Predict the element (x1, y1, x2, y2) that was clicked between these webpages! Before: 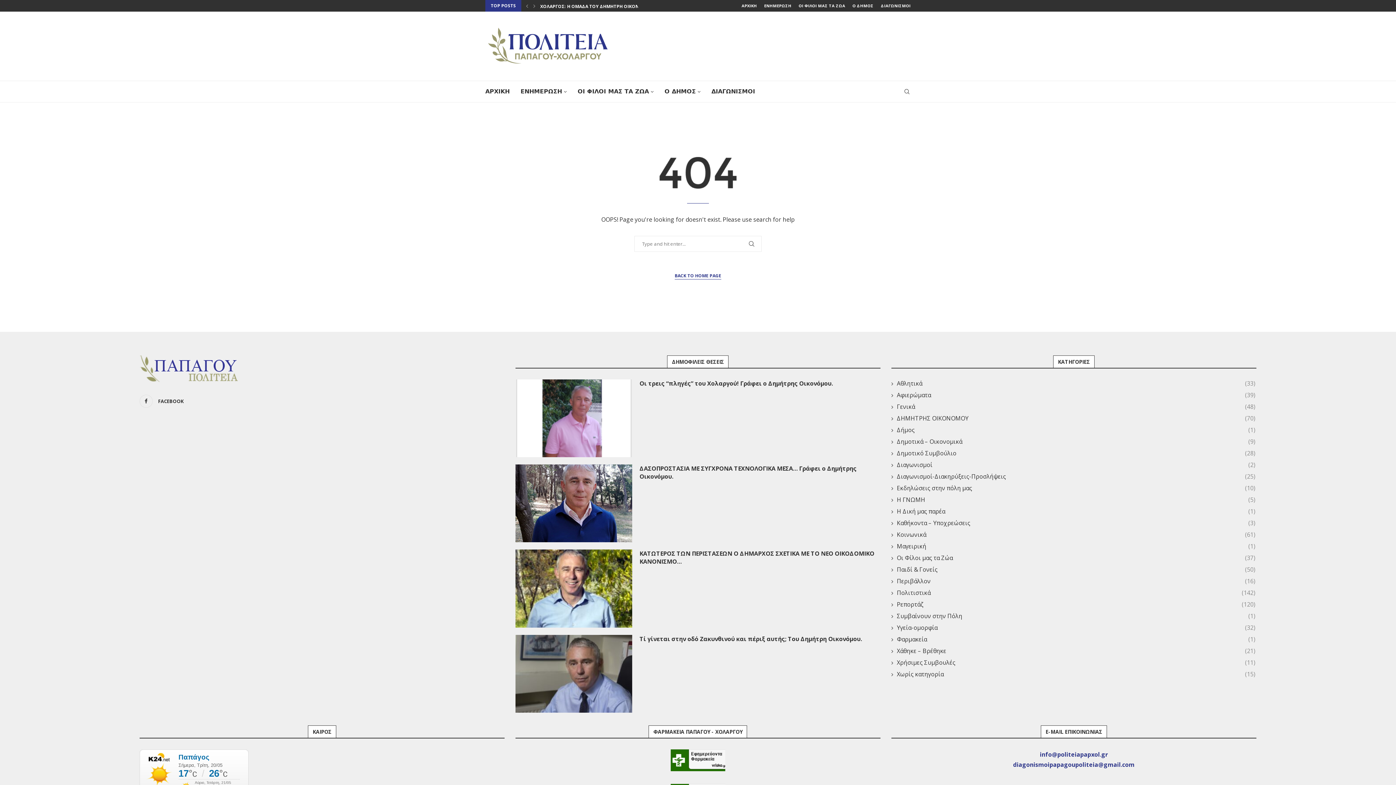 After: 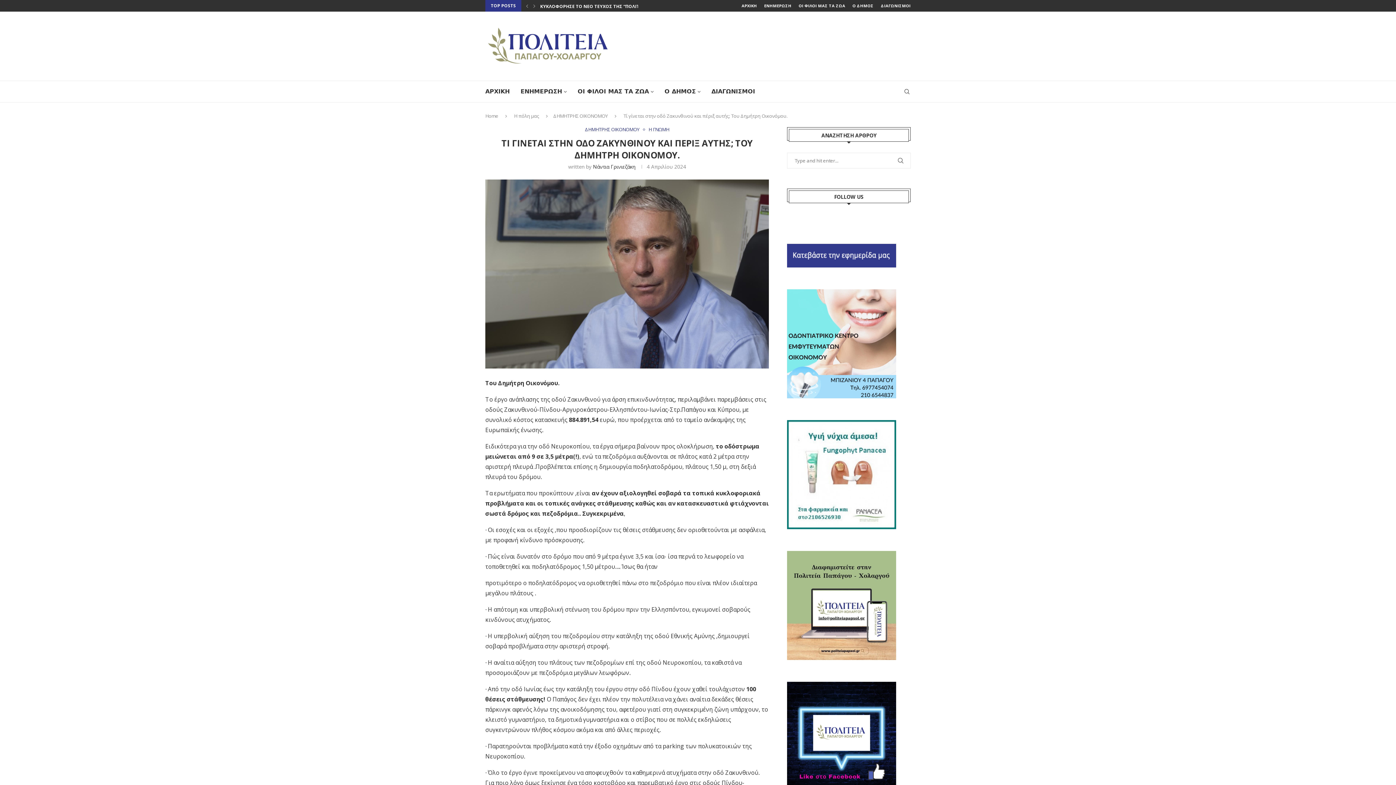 Action: bbox: (515, 635, 632, 712)